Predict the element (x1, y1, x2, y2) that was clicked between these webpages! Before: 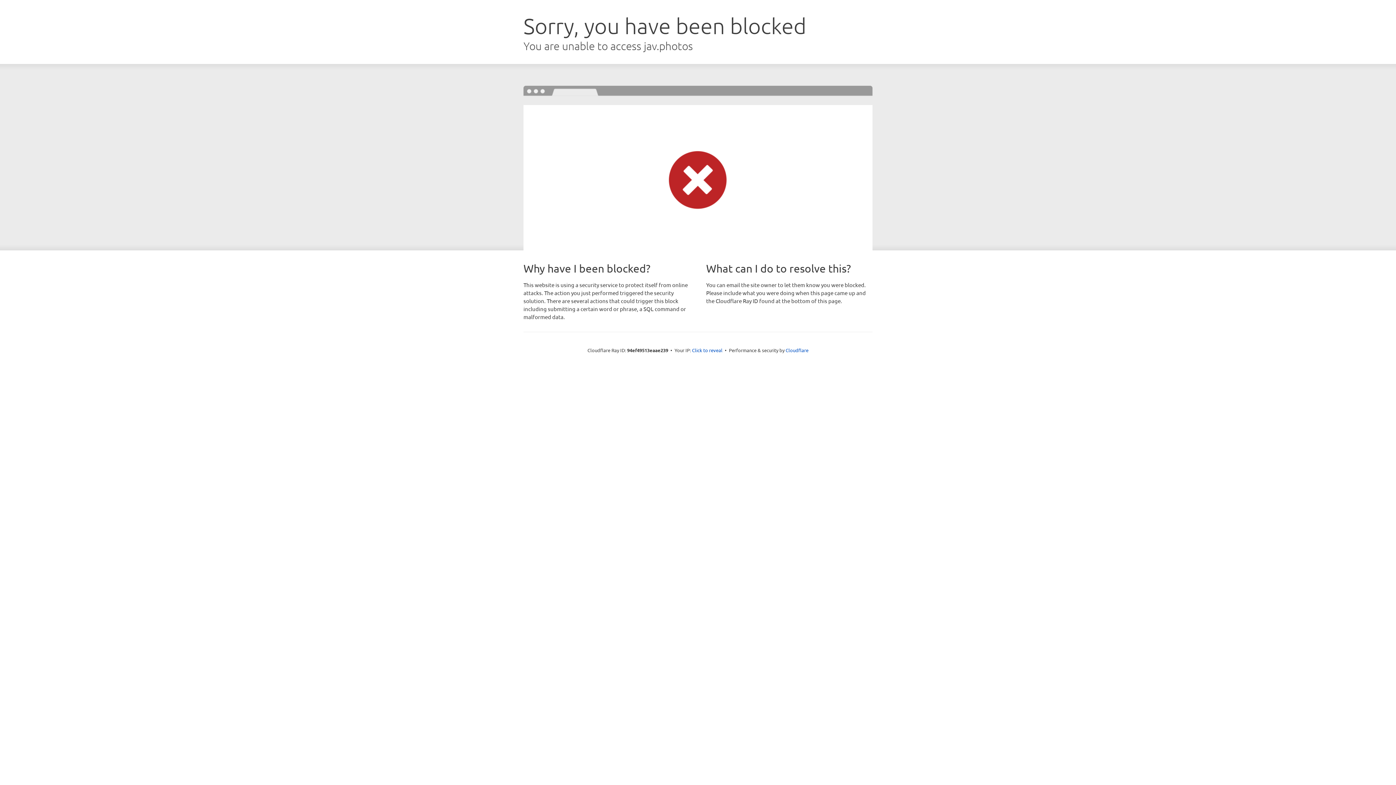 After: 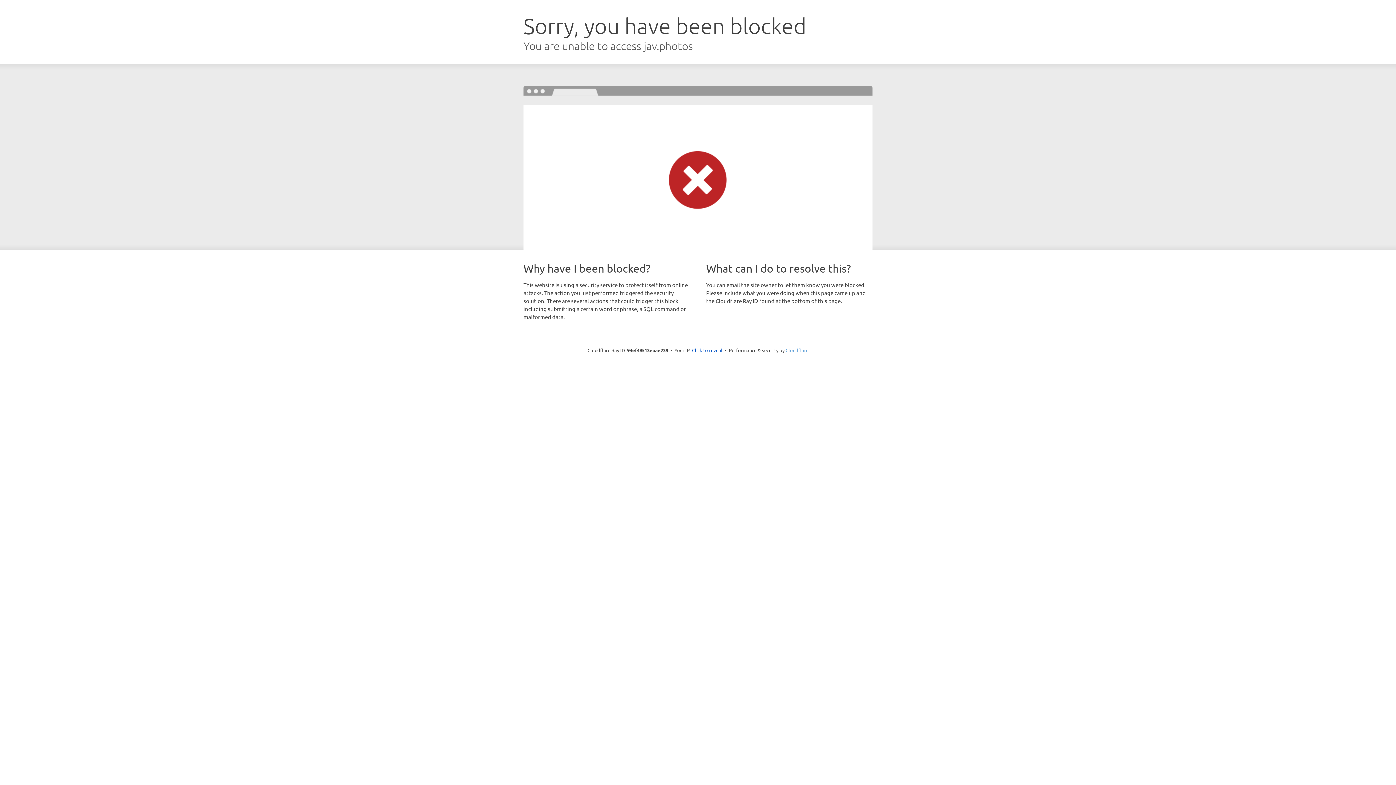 Action: bbox: (785, 347, 808, 353) label: Cloudflare